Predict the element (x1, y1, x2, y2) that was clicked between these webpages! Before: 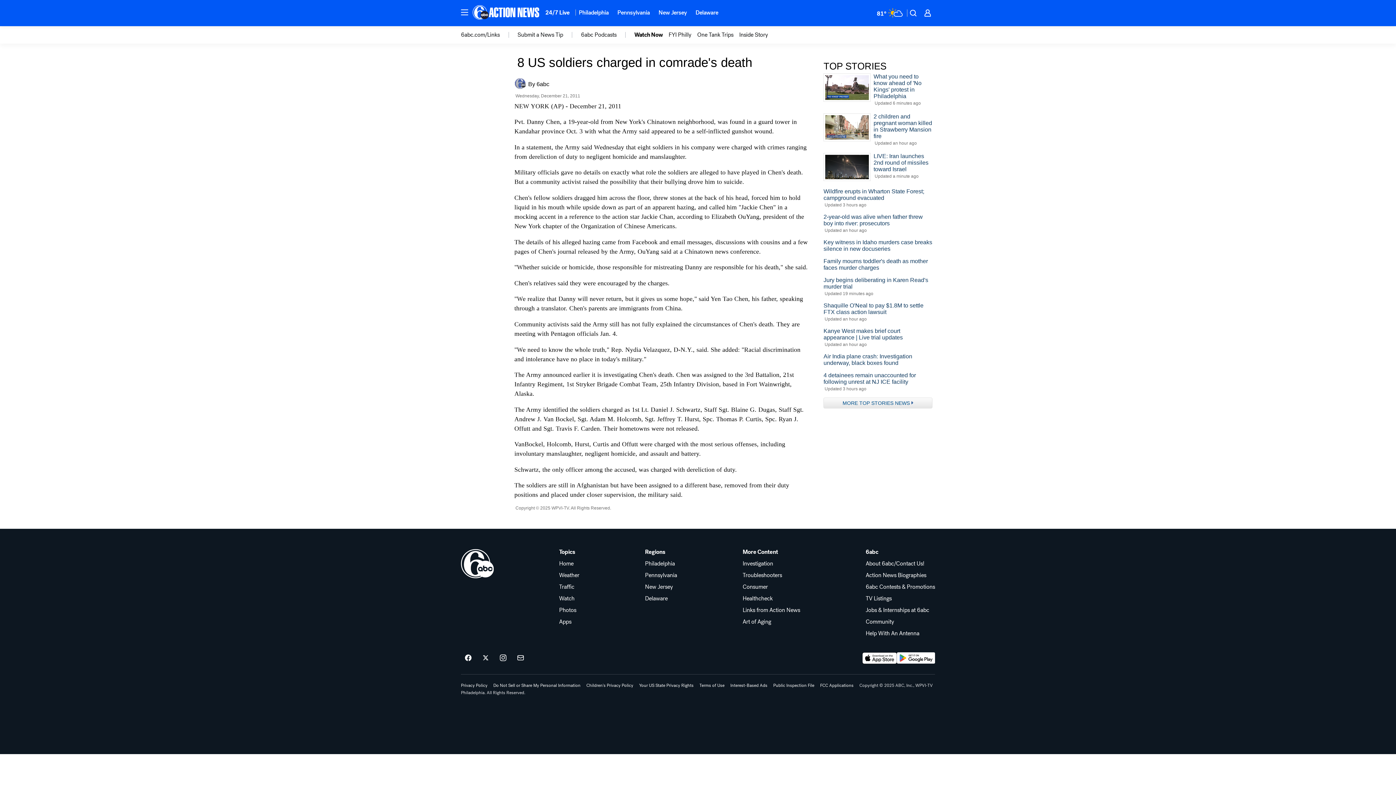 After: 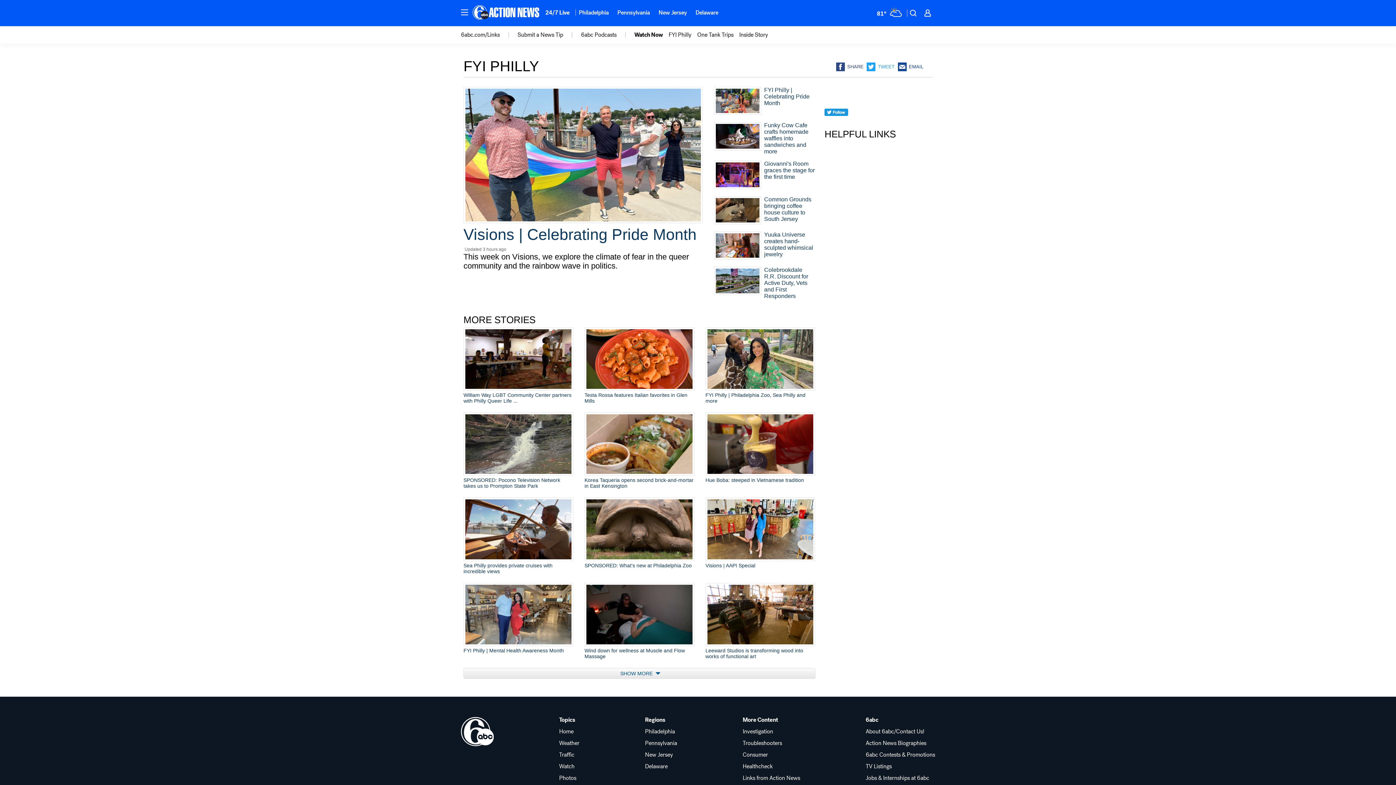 Action: bbox: (668, 31, 691, 38) label: wpvi-subnavigation-menu-item-10957336